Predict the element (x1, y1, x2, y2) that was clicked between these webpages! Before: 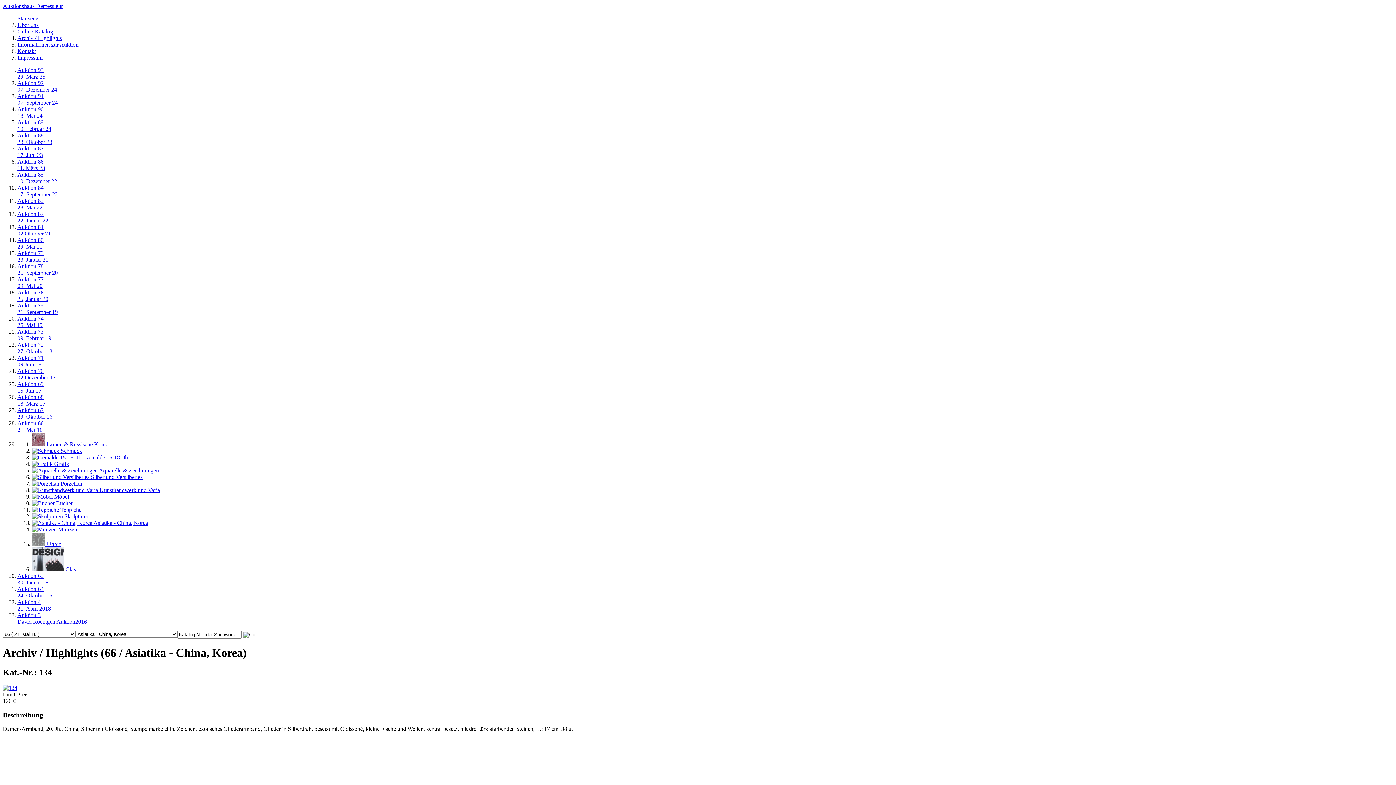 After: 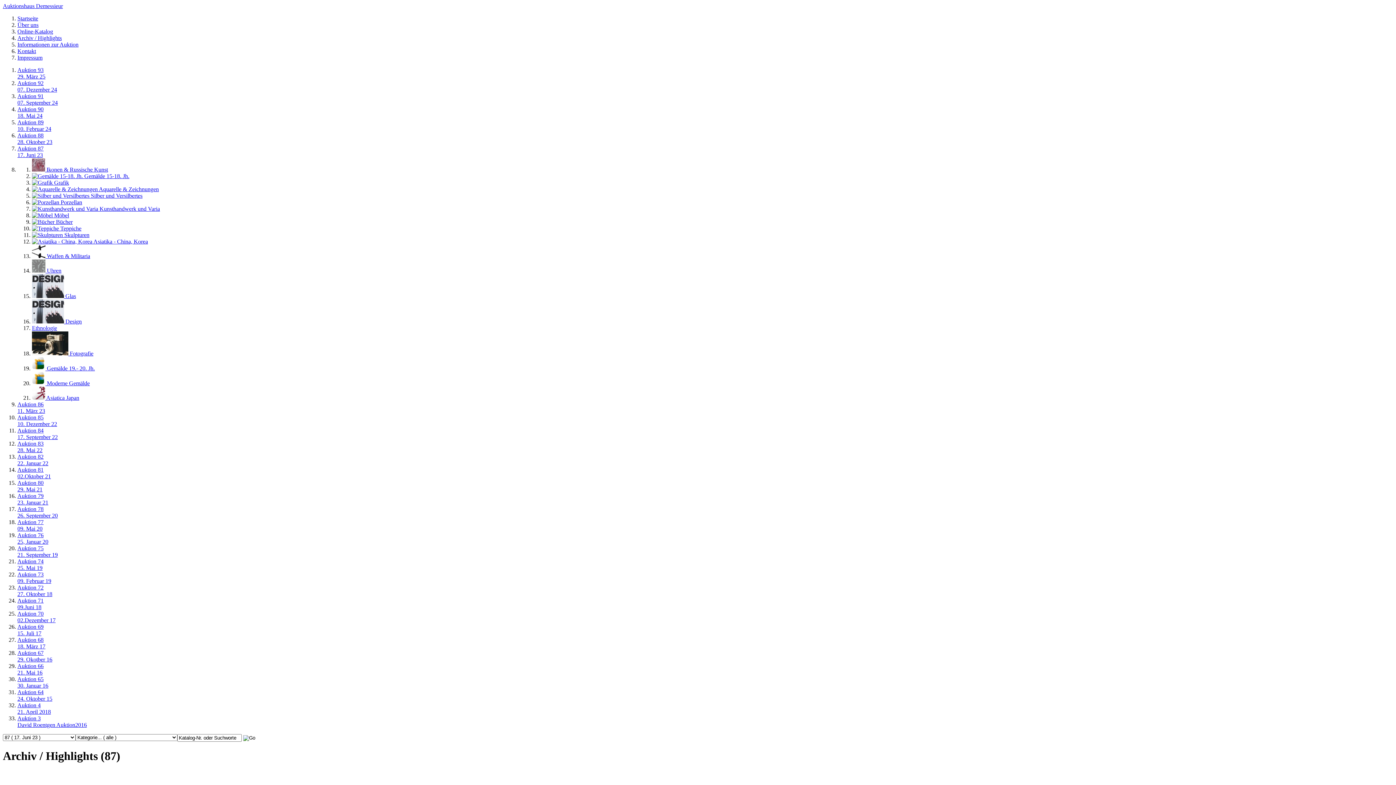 Action: label: Auktion 87
17. Juni 23 bbox: (17, 145, 43, 158)